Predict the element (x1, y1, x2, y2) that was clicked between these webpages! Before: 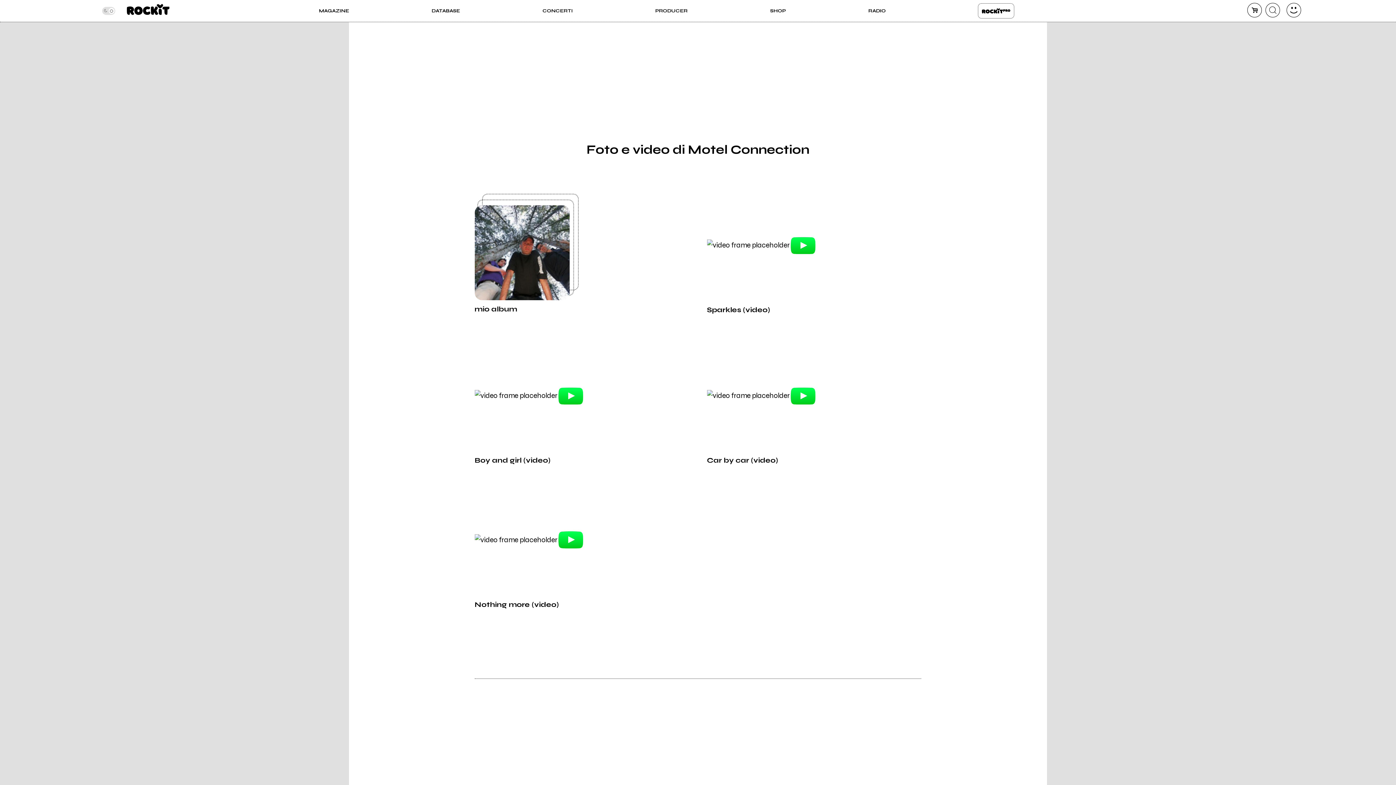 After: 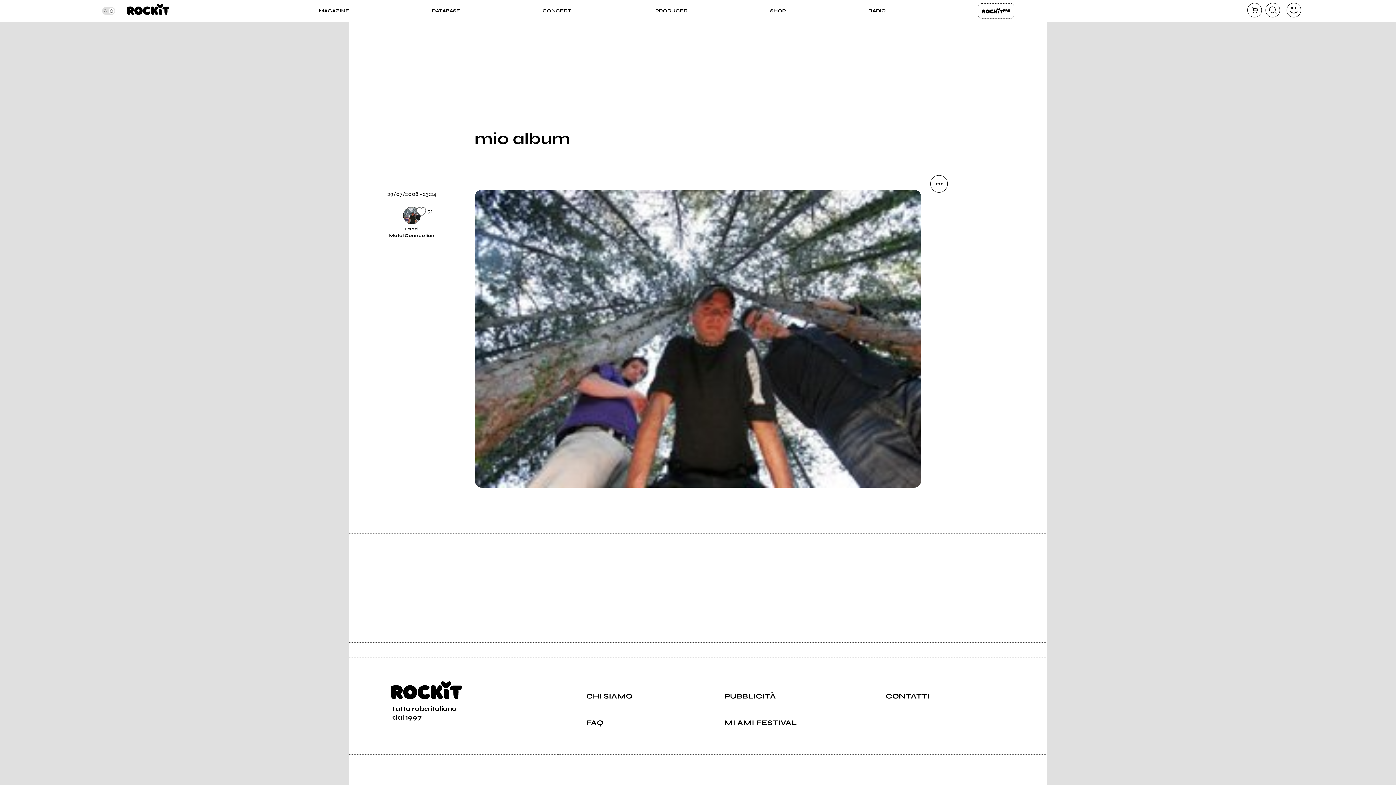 Action: label: mio album bbox: (474, 205, 586, 318)